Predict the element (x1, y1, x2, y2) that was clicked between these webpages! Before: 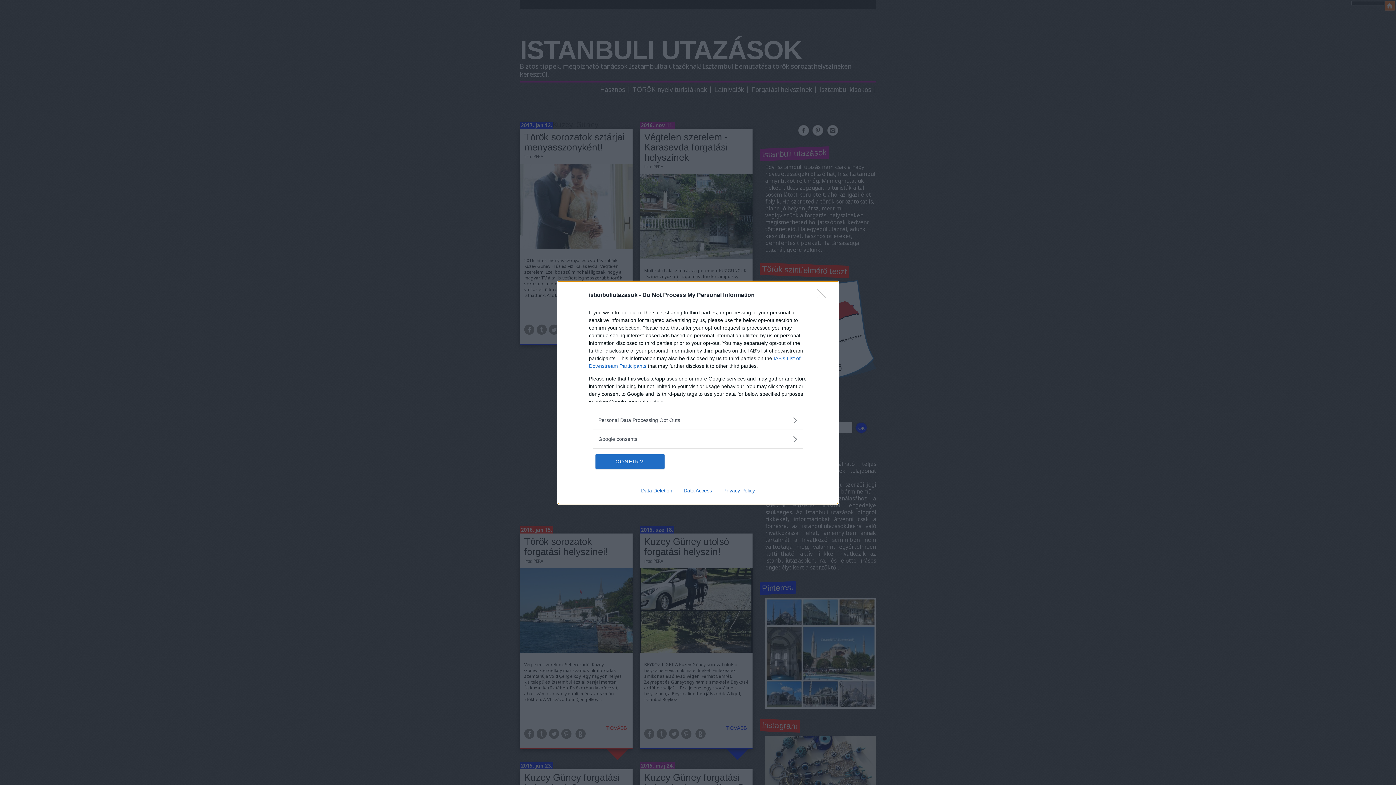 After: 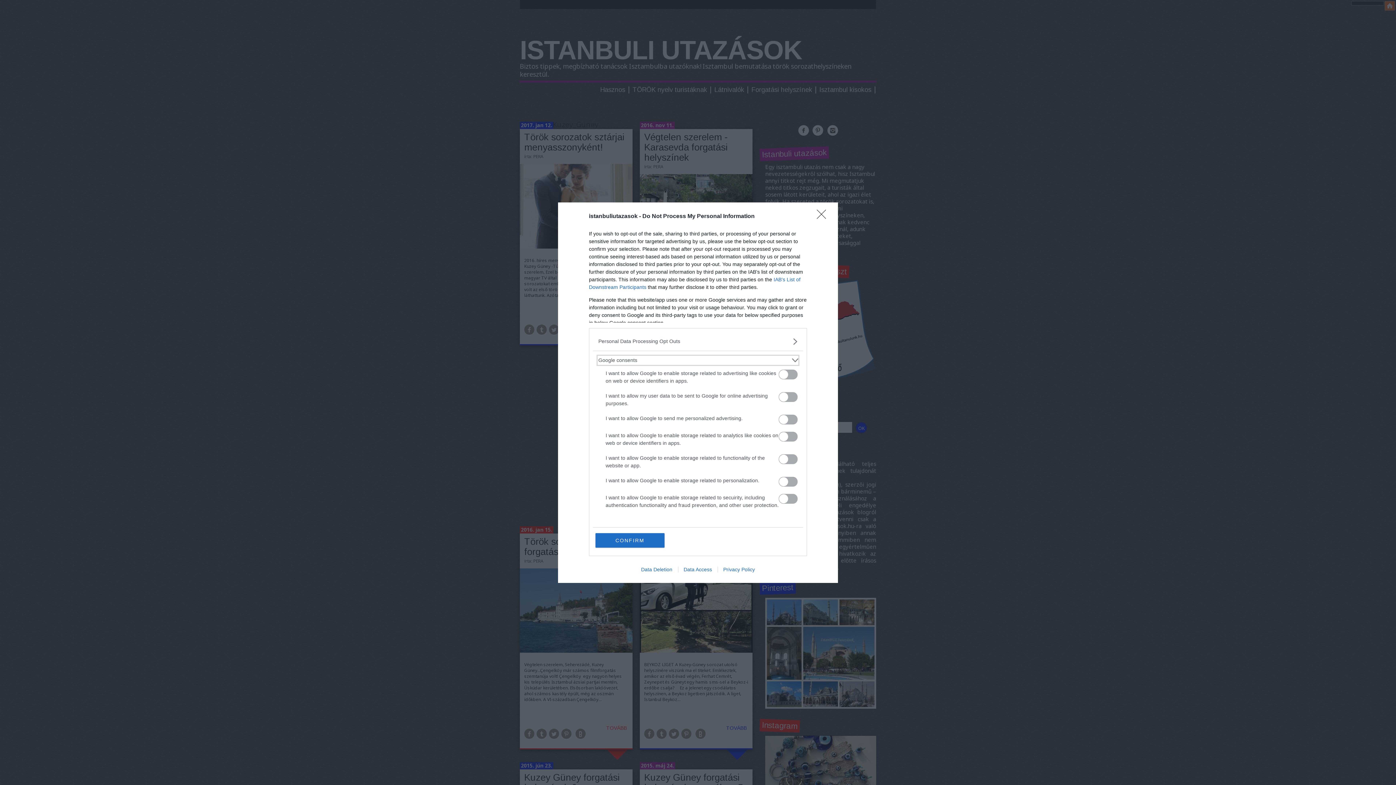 Action: label: Google consents bbox: (598, 435, 797, 443)